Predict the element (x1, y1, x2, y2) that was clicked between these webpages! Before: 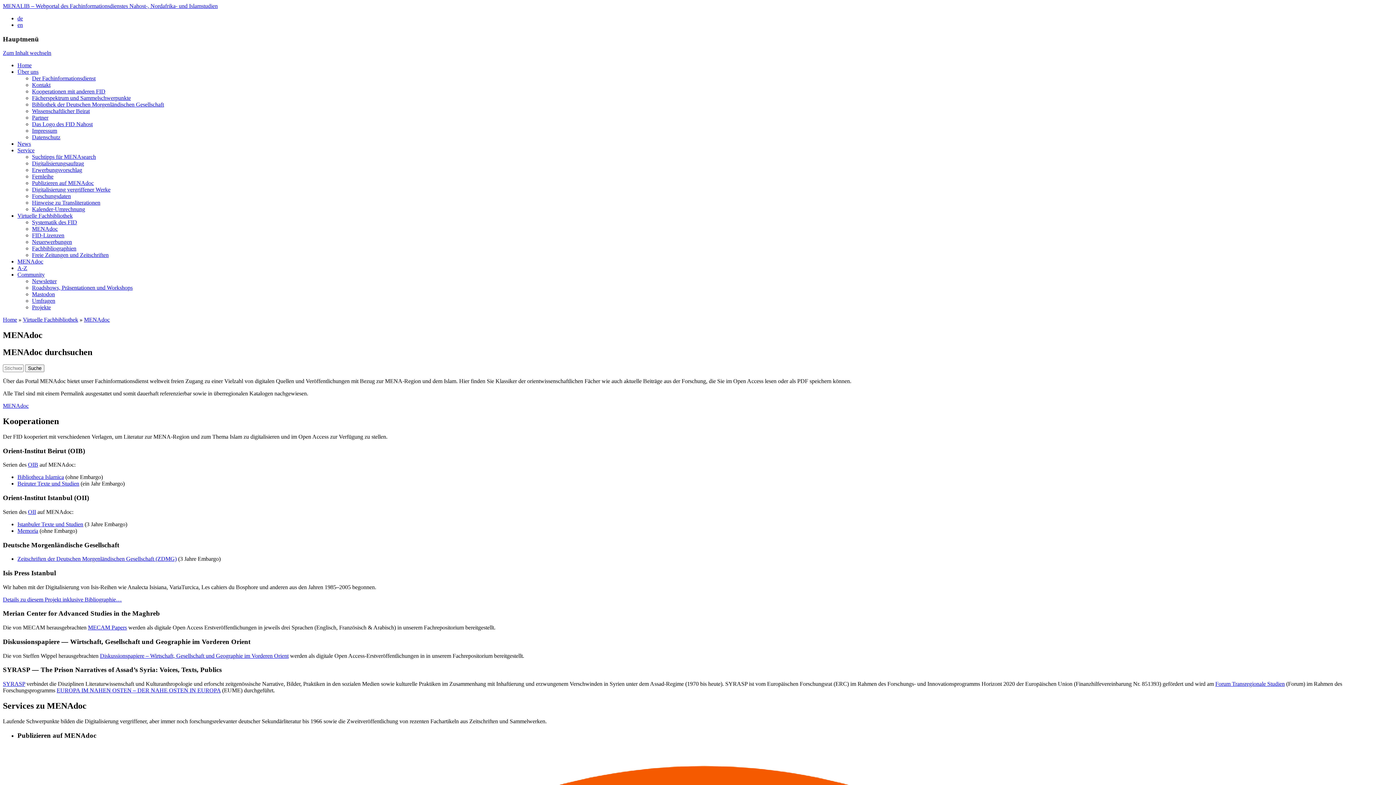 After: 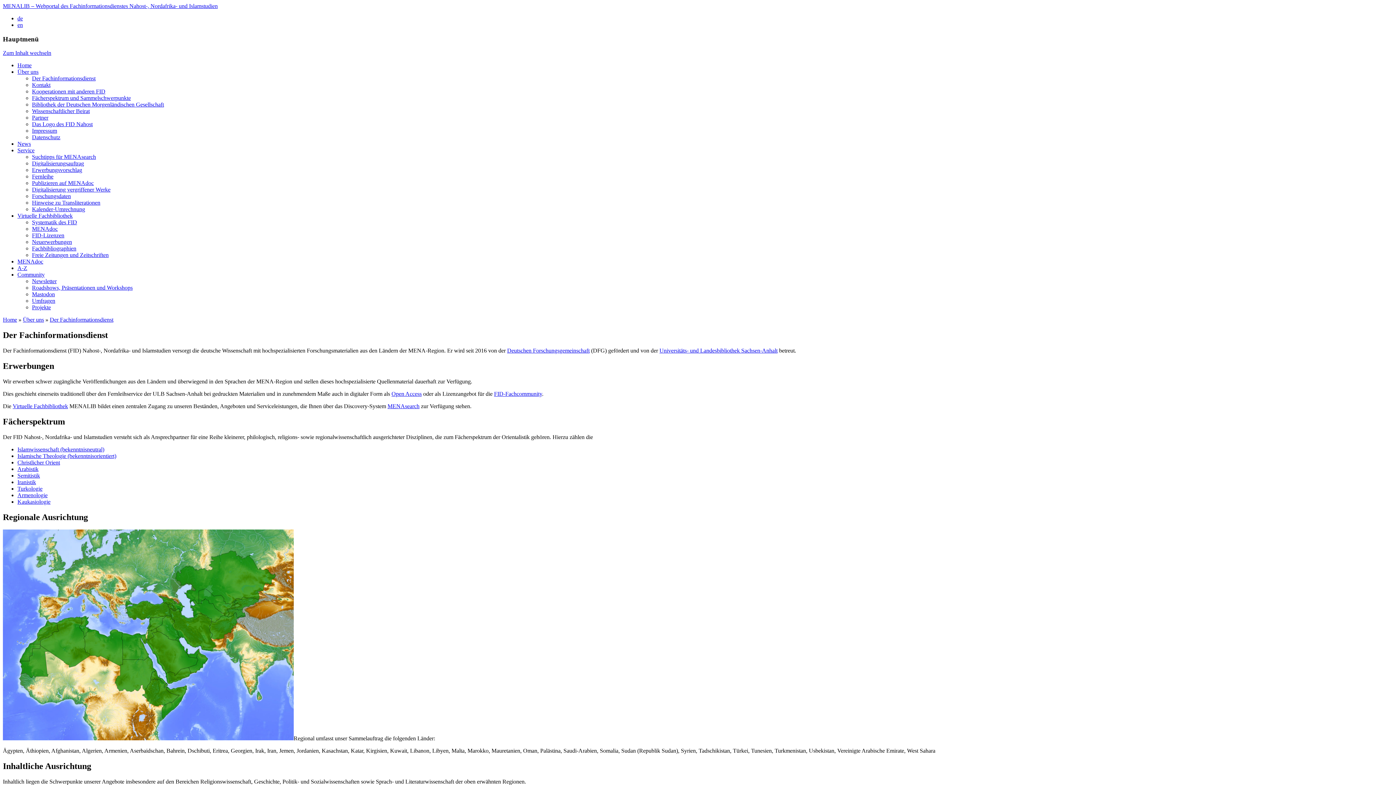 Action: bbox: (32, 75, 95, 81) label: Der Fachinformationsdienst